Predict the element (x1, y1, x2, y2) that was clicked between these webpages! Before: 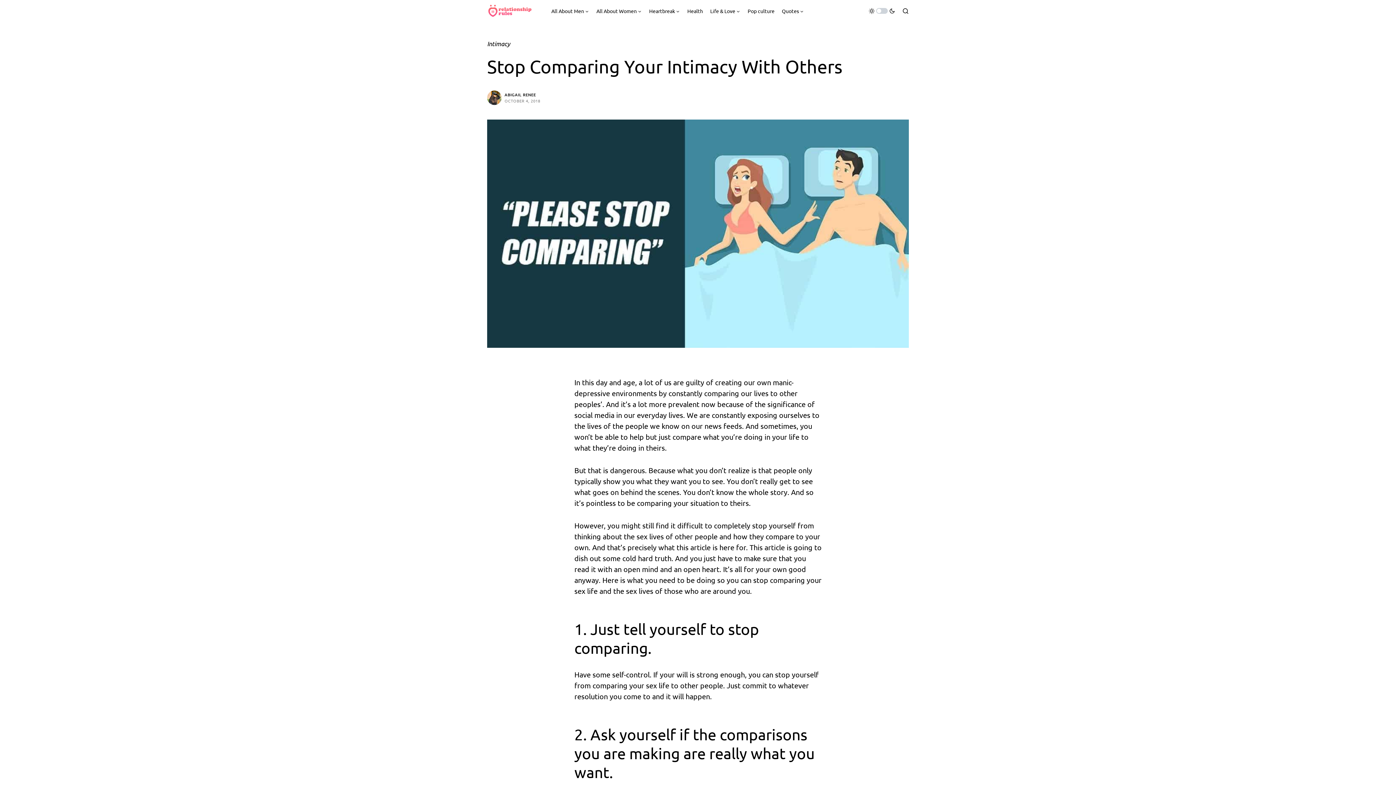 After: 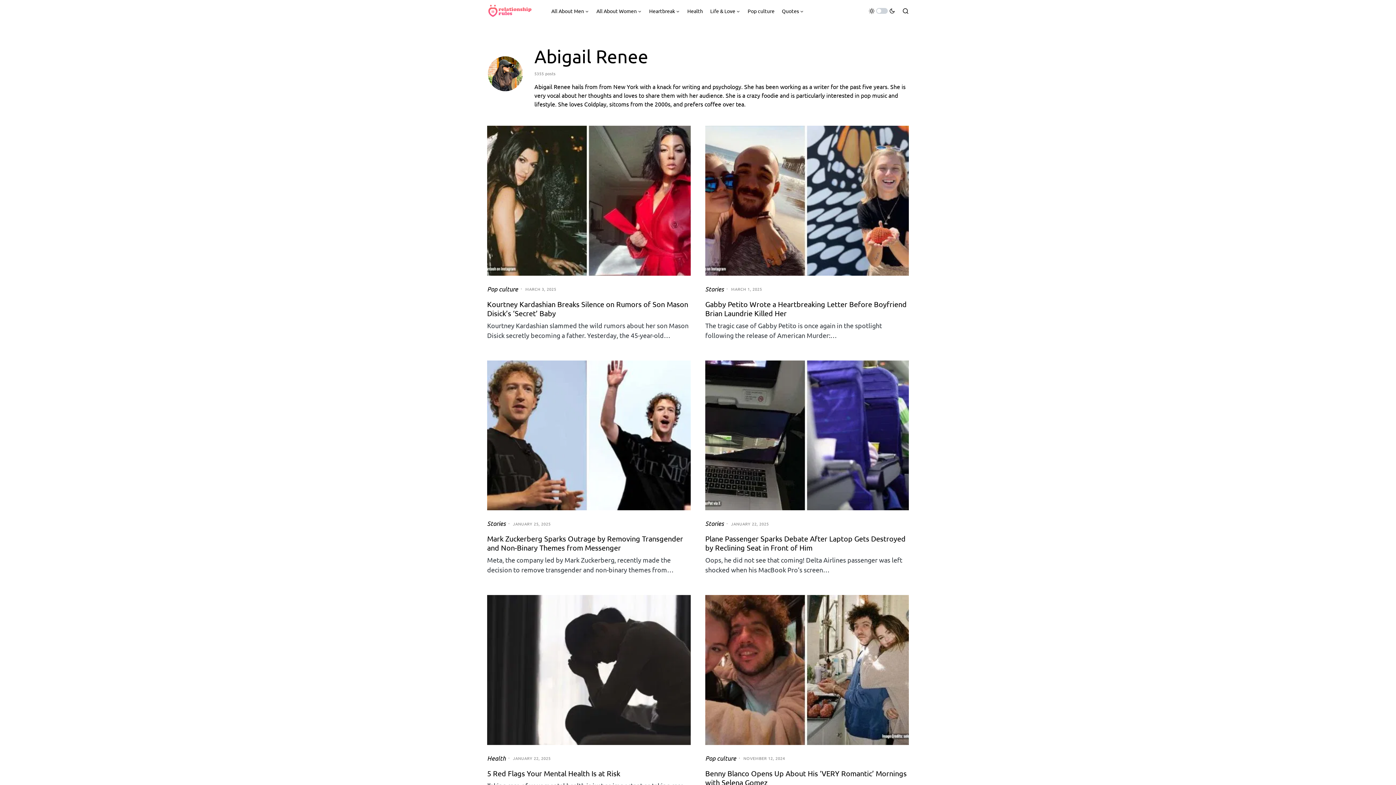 Action: label: ABIGAIL RENEE bbox: (504, 92, 536, 97)